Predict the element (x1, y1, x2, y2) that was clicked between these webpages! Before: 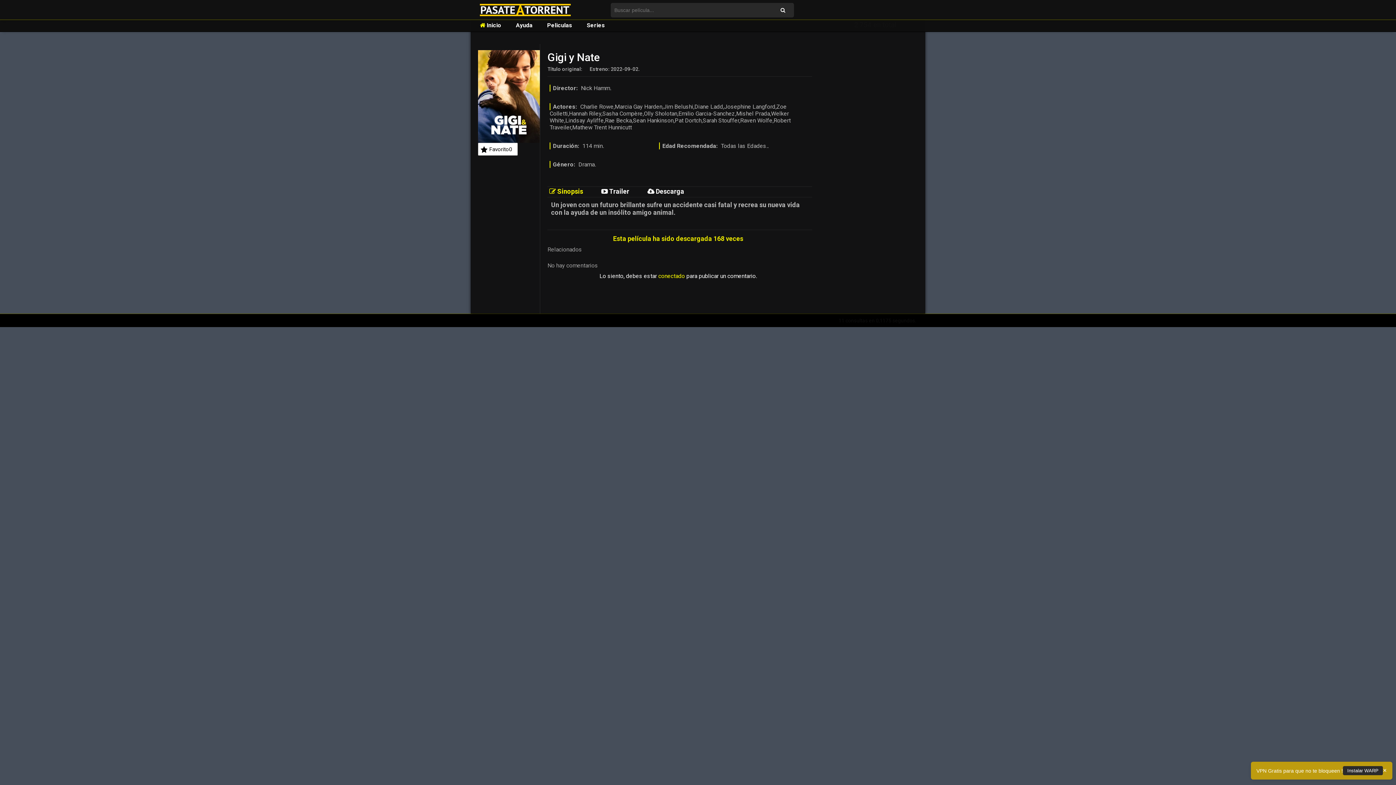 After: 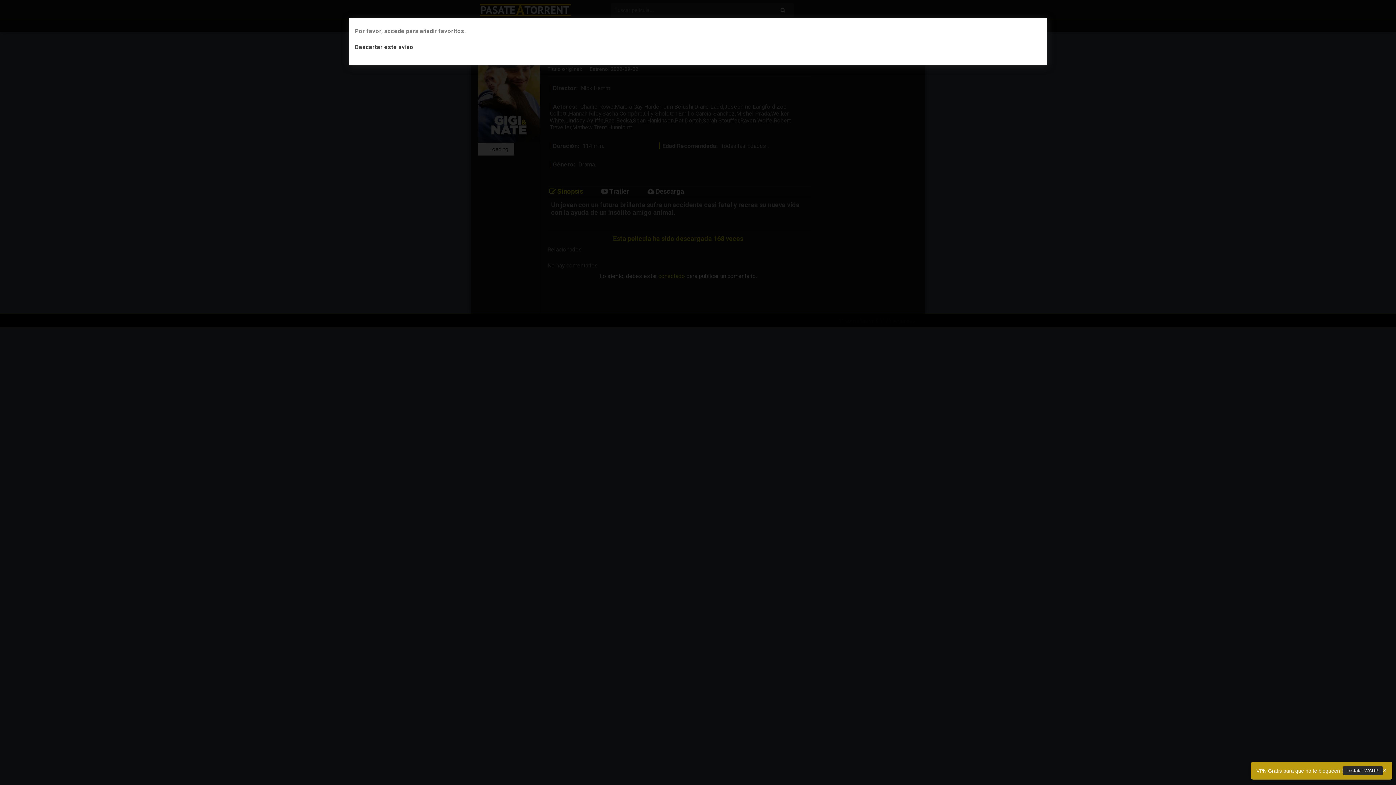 Action: label: Favorito0 bbox: (478, 142, 517, 155)